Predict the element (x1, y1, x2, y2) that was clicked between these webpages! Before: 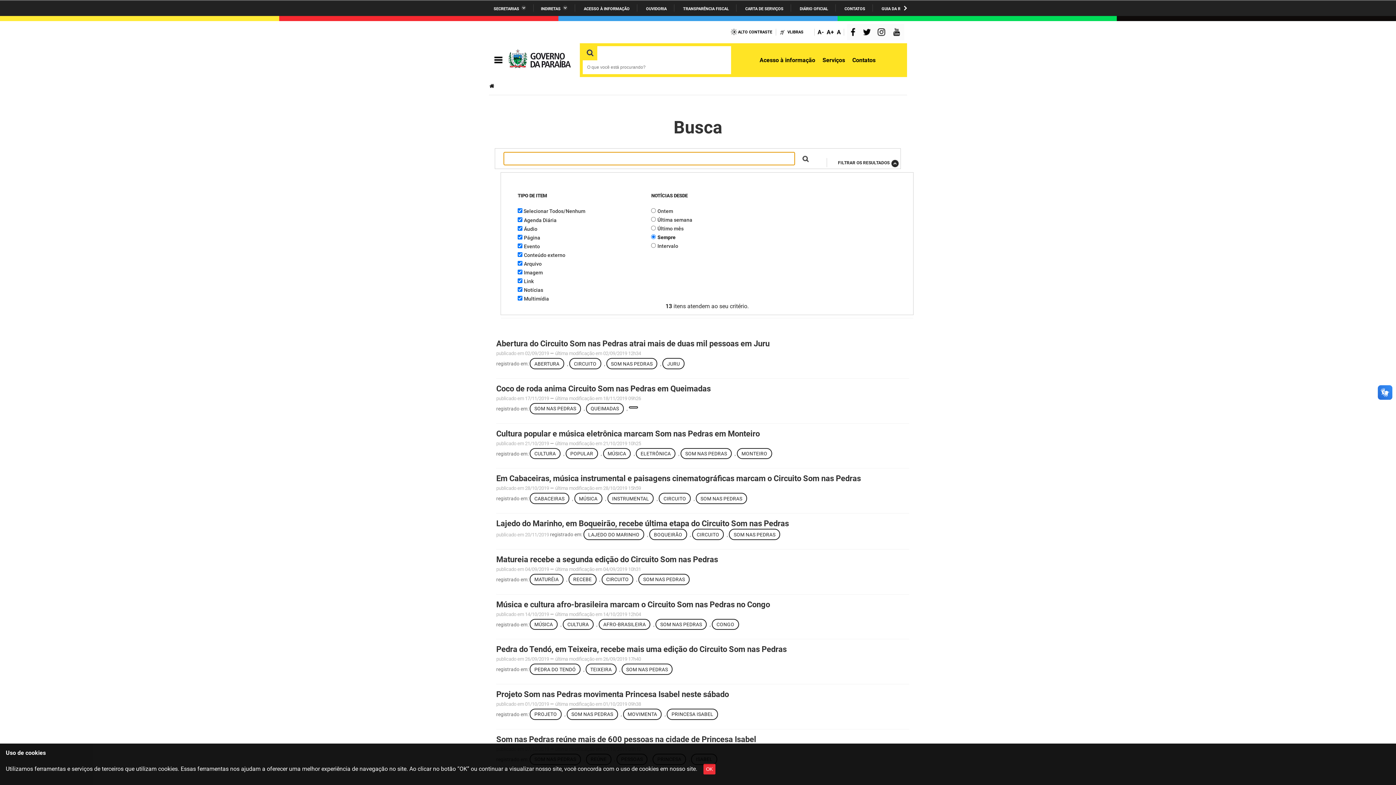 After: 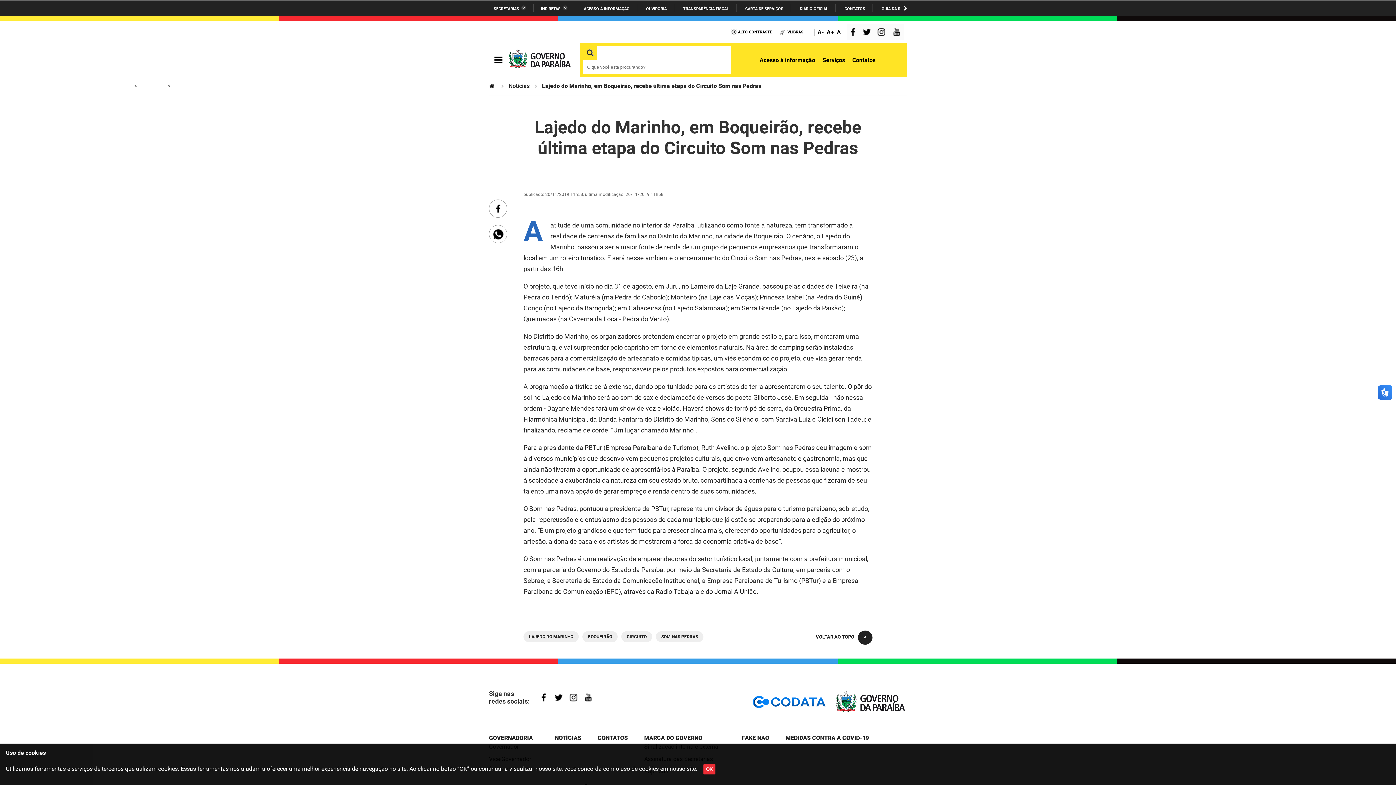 Action: bbox: (496, 519, 789, 528) label: Lajedo do Marinho, em Boqueirão, recebe última etapa do Circuito Som nas Pedras